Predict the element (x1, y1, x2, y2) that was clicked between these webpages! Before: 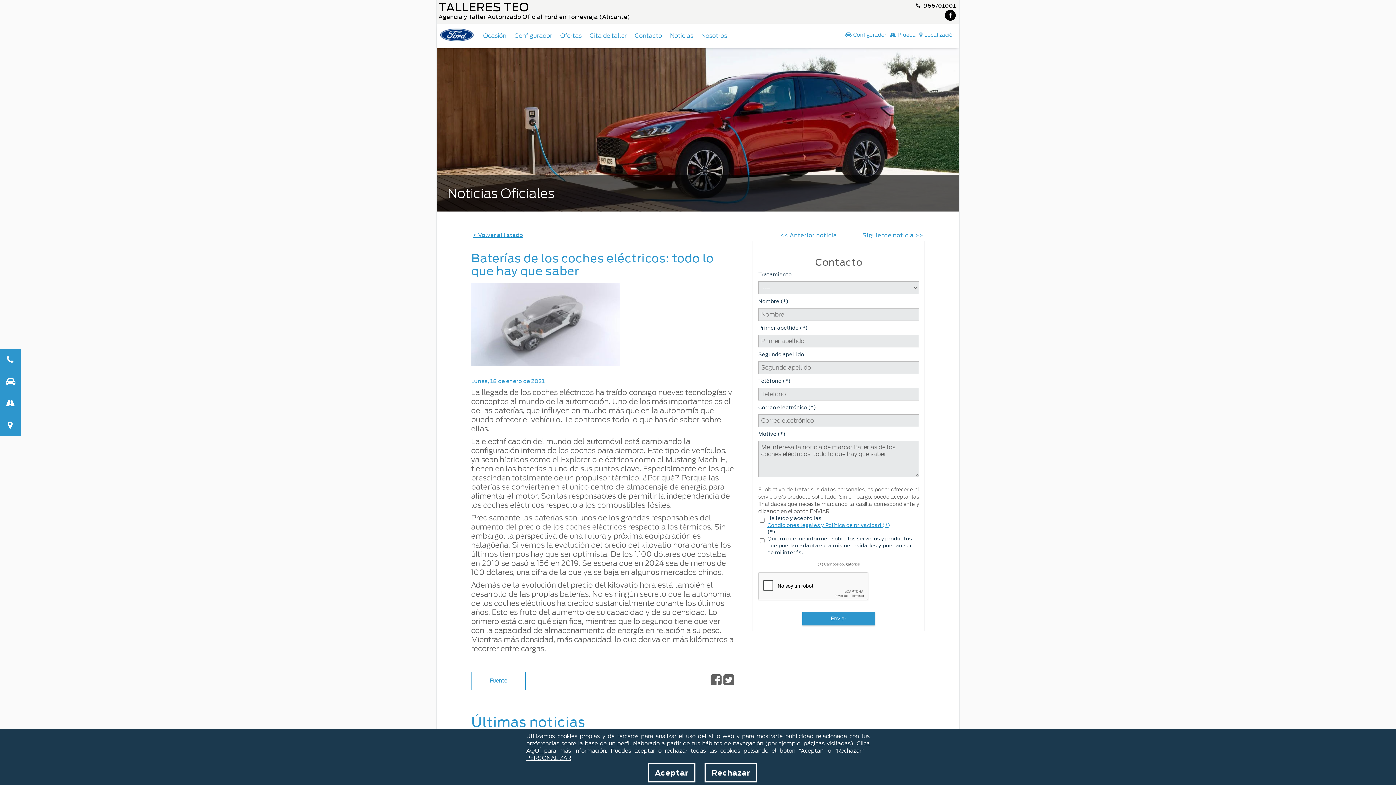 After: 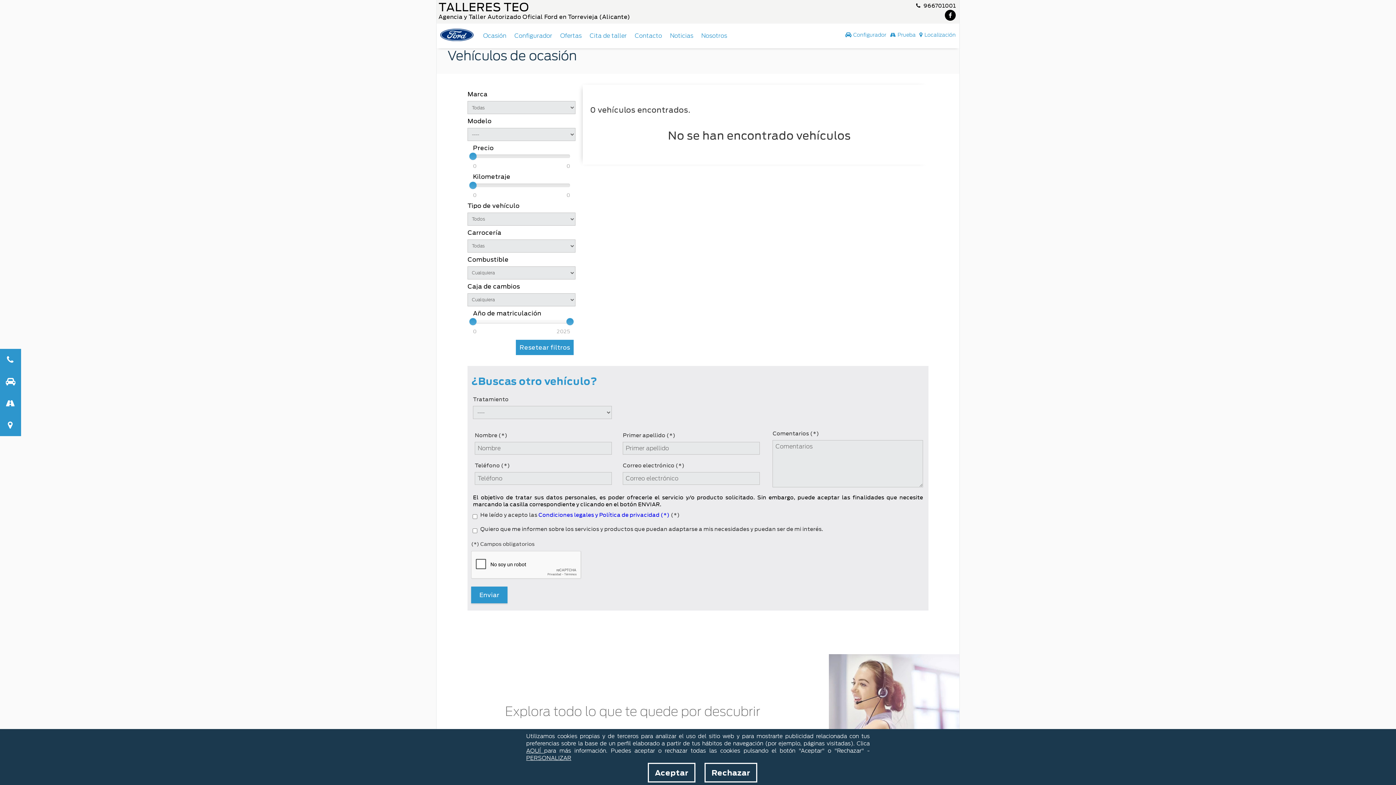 Action: label: Ocasión bbox: (479, 30, 510, 41)